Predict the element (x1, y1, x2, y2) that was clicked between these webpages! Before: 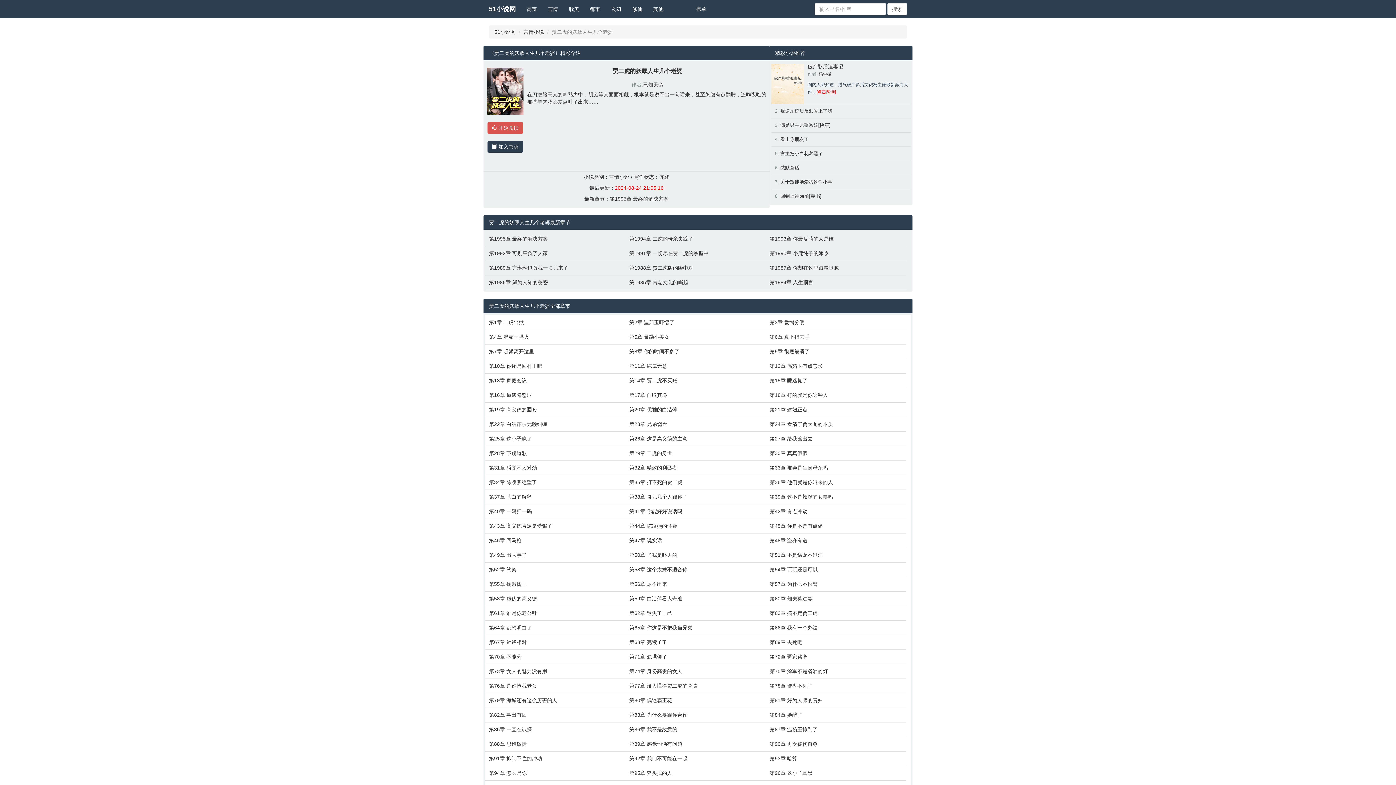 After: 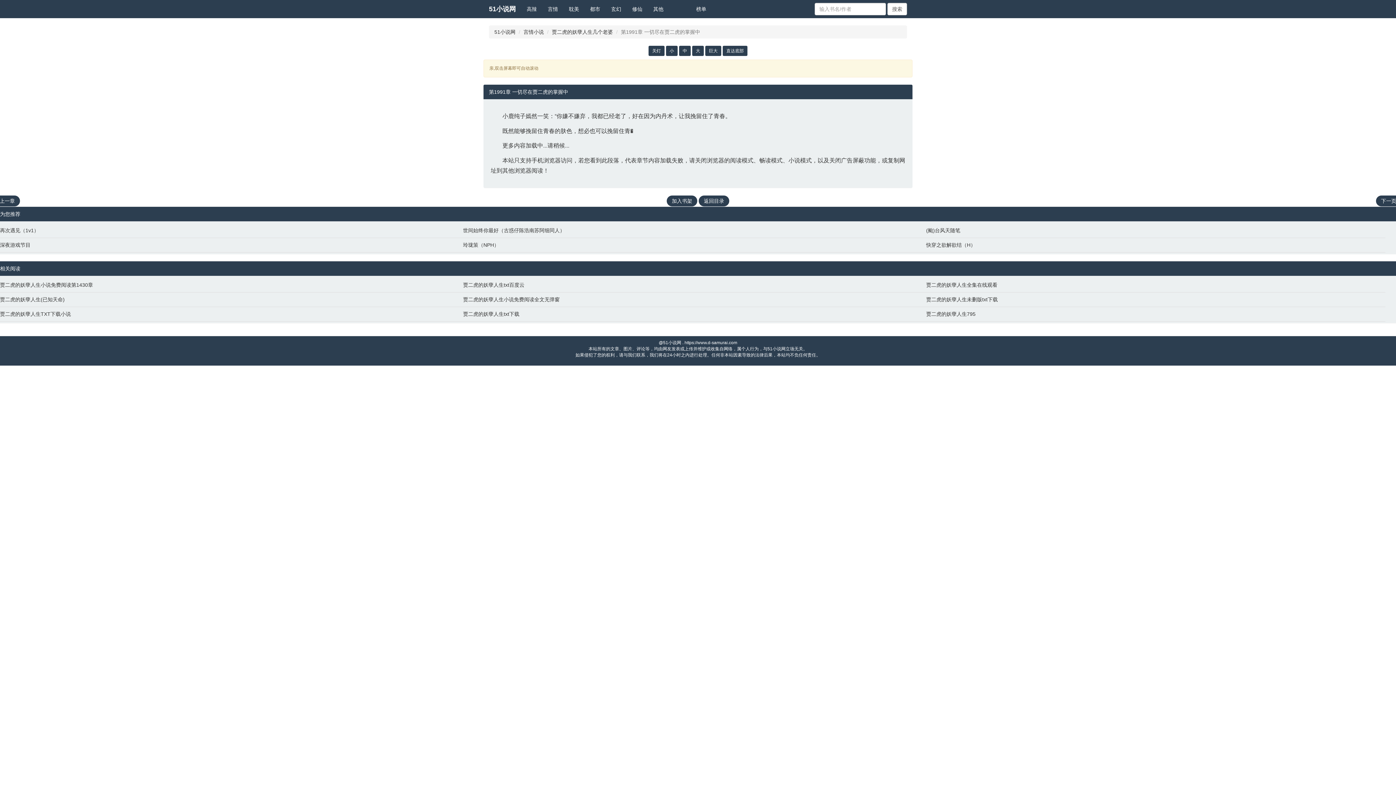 Action: bbox: (629, 249, 762, 257) label: 第1991章 一切尽在贾二虎的掌握中